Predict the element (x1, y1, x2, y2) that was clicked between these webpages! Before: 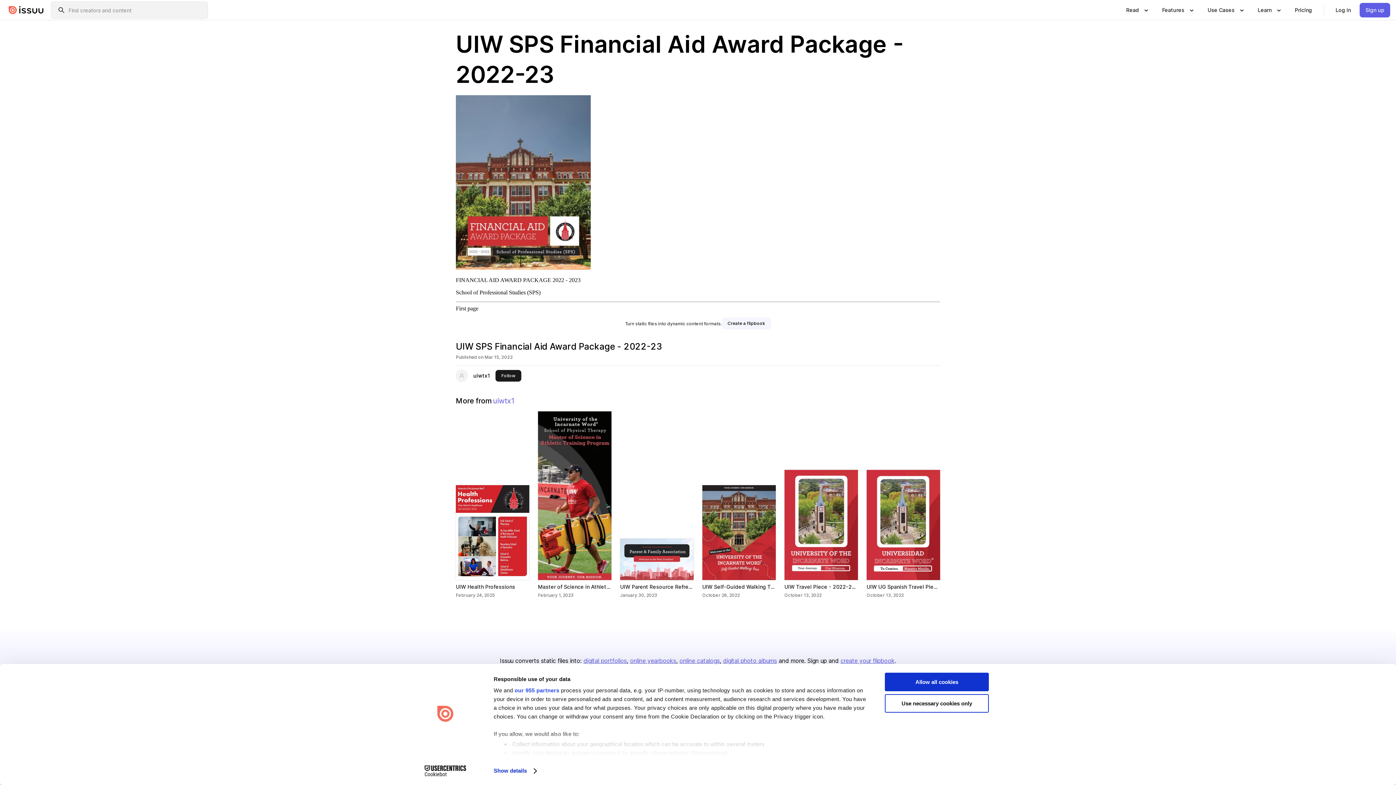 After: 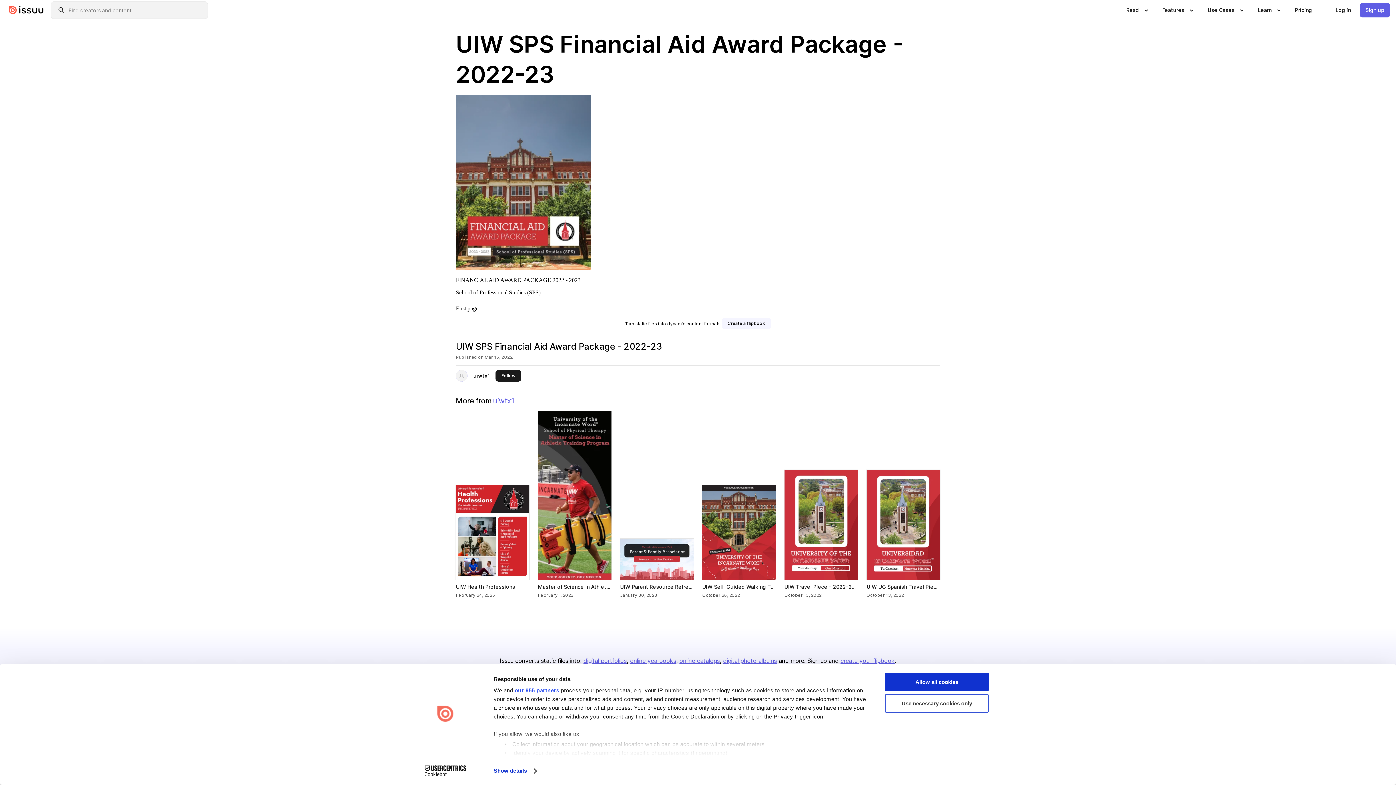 Action: bbox: (885, 694, 989, 712) label: Use necessary cookies only